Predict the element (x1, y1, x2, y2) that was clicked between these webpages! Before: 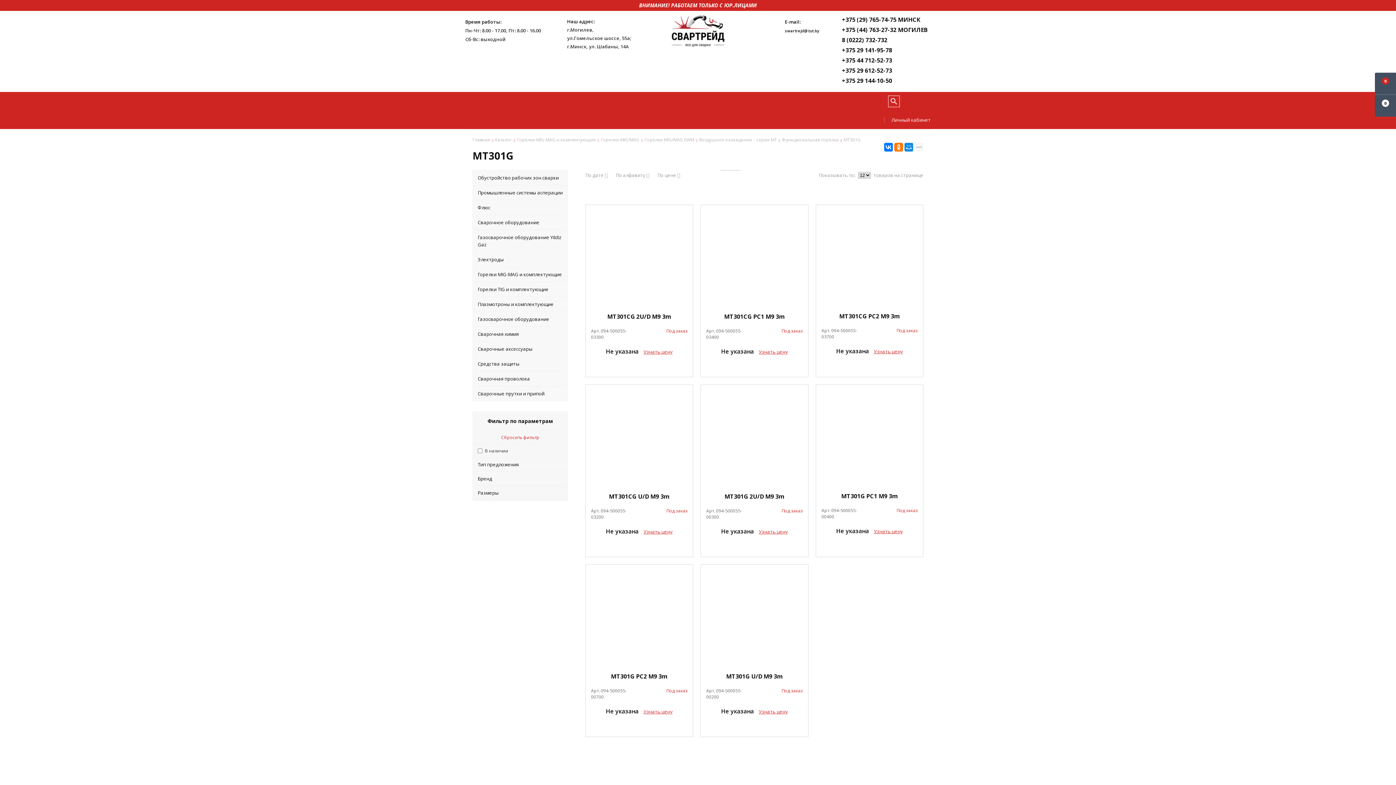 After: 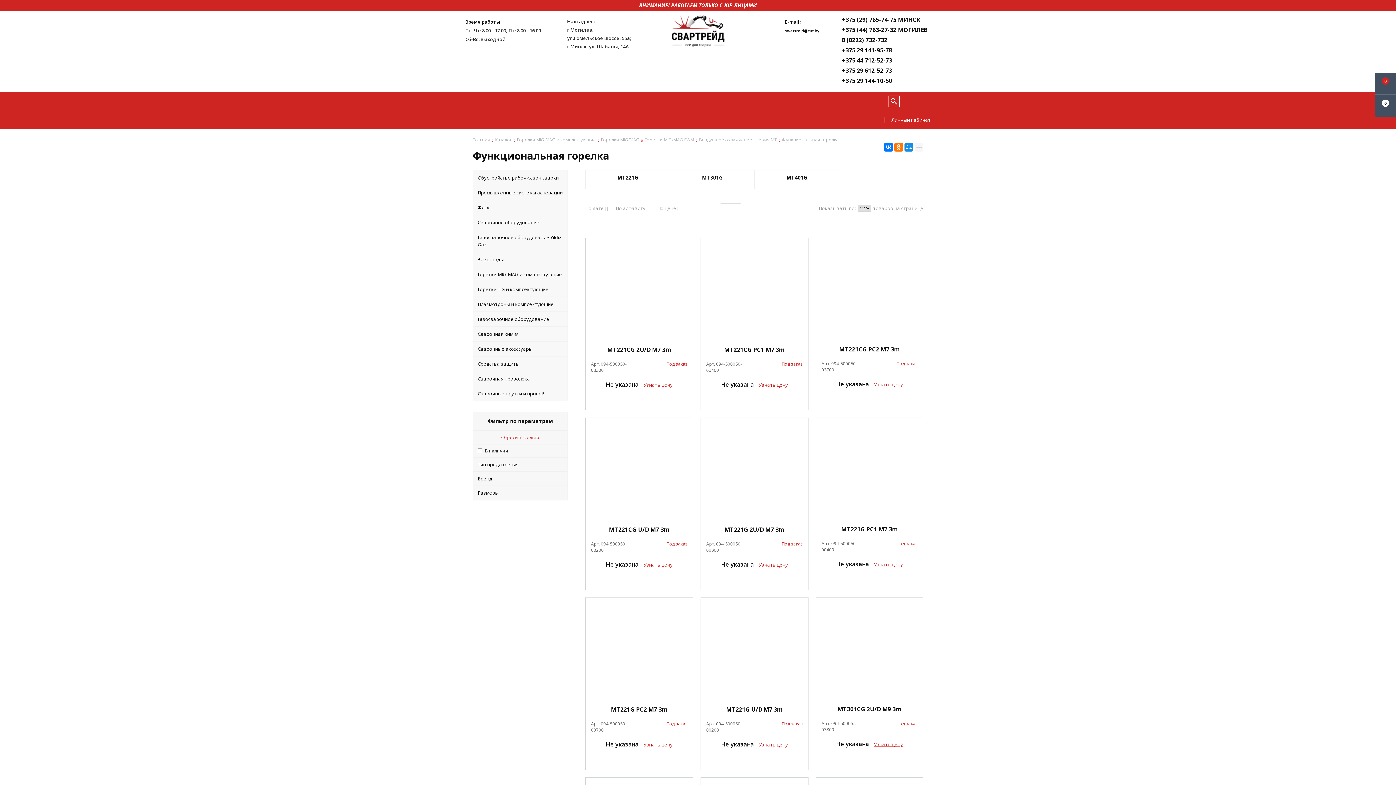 Action: label: Функциональная горелка bbox: (782, 136, 838, 142)